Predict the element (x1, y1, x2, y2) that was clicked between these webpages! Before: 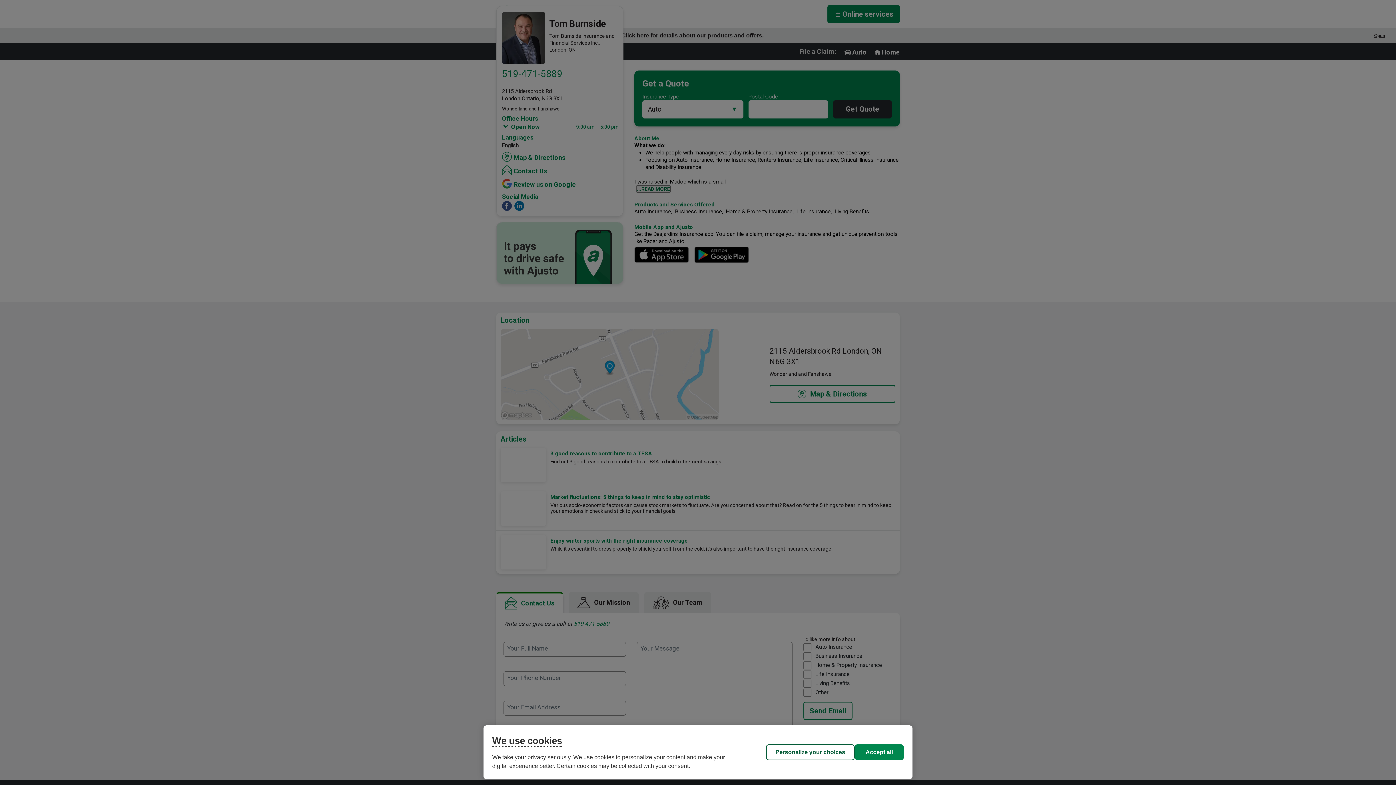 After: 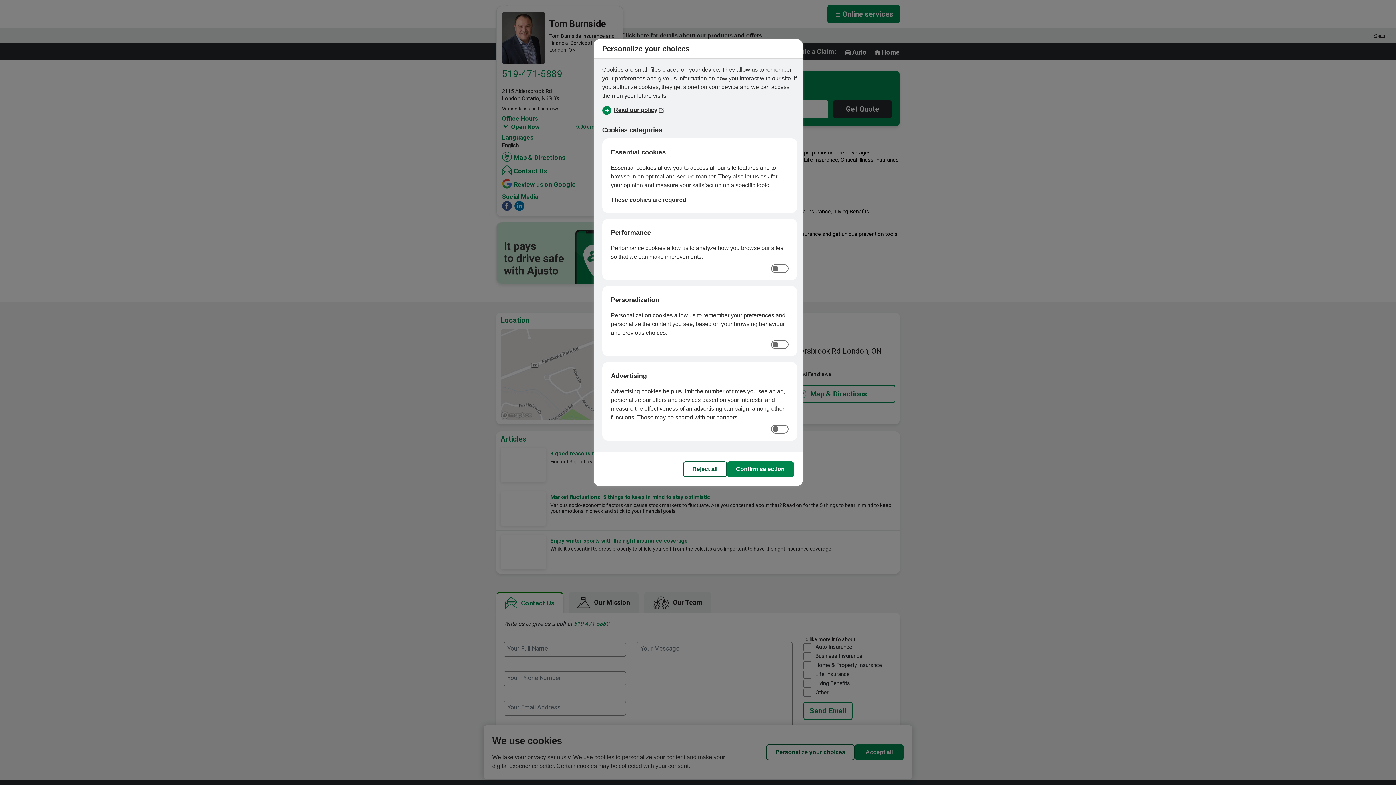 Action: bbox: (766, 744, 854, 760) label: Personalize your choices